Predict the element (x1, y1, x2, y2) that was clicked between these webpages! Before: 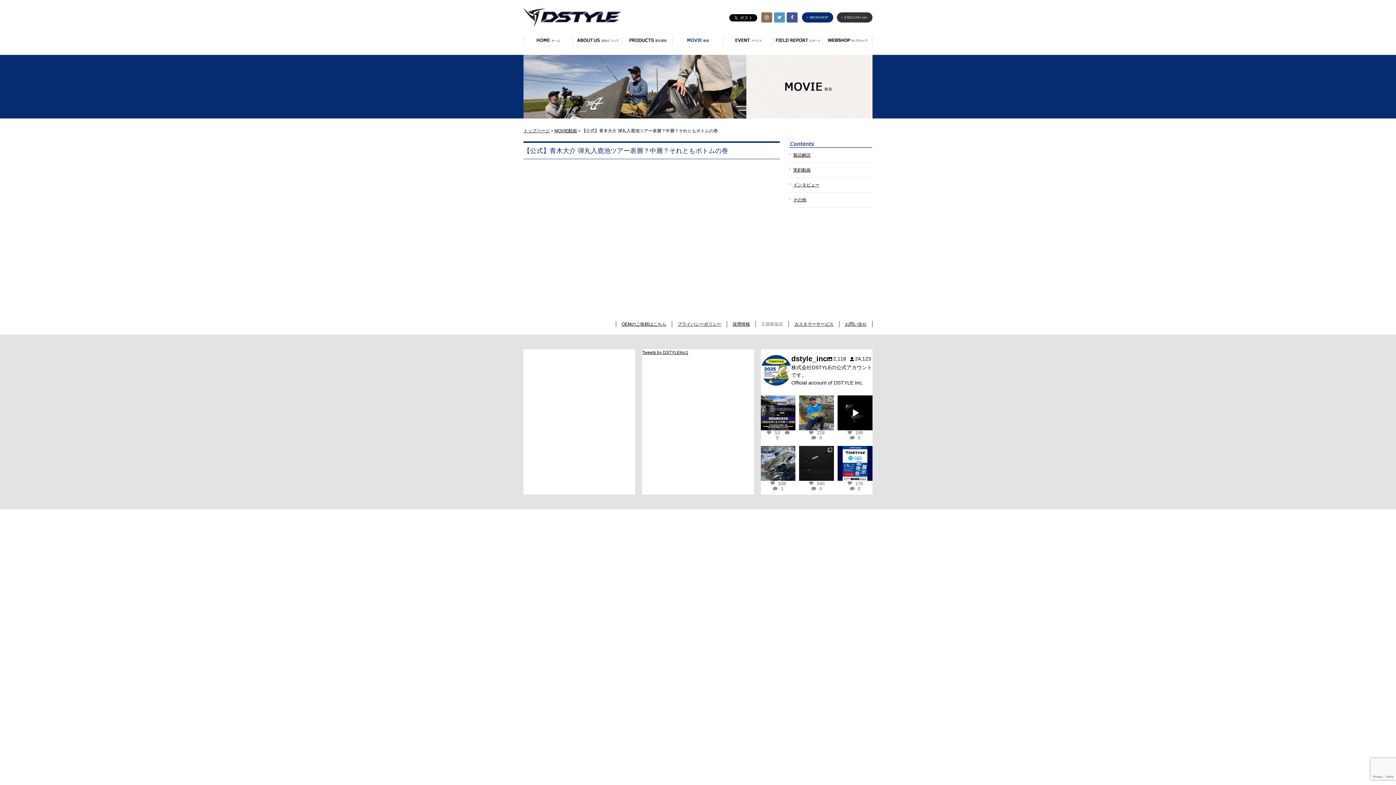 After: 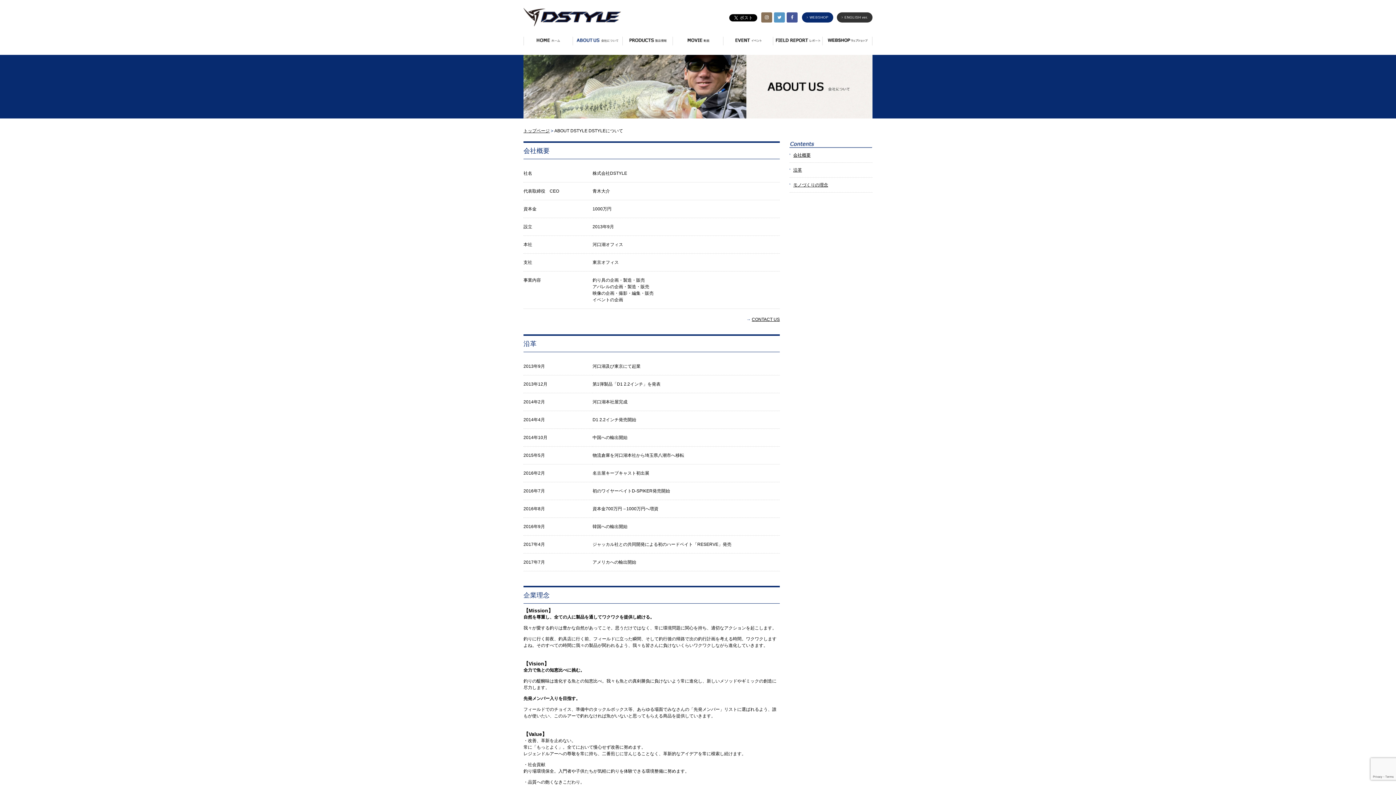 Action: label: ABOUT bbox: (573, 36, 622, 45)